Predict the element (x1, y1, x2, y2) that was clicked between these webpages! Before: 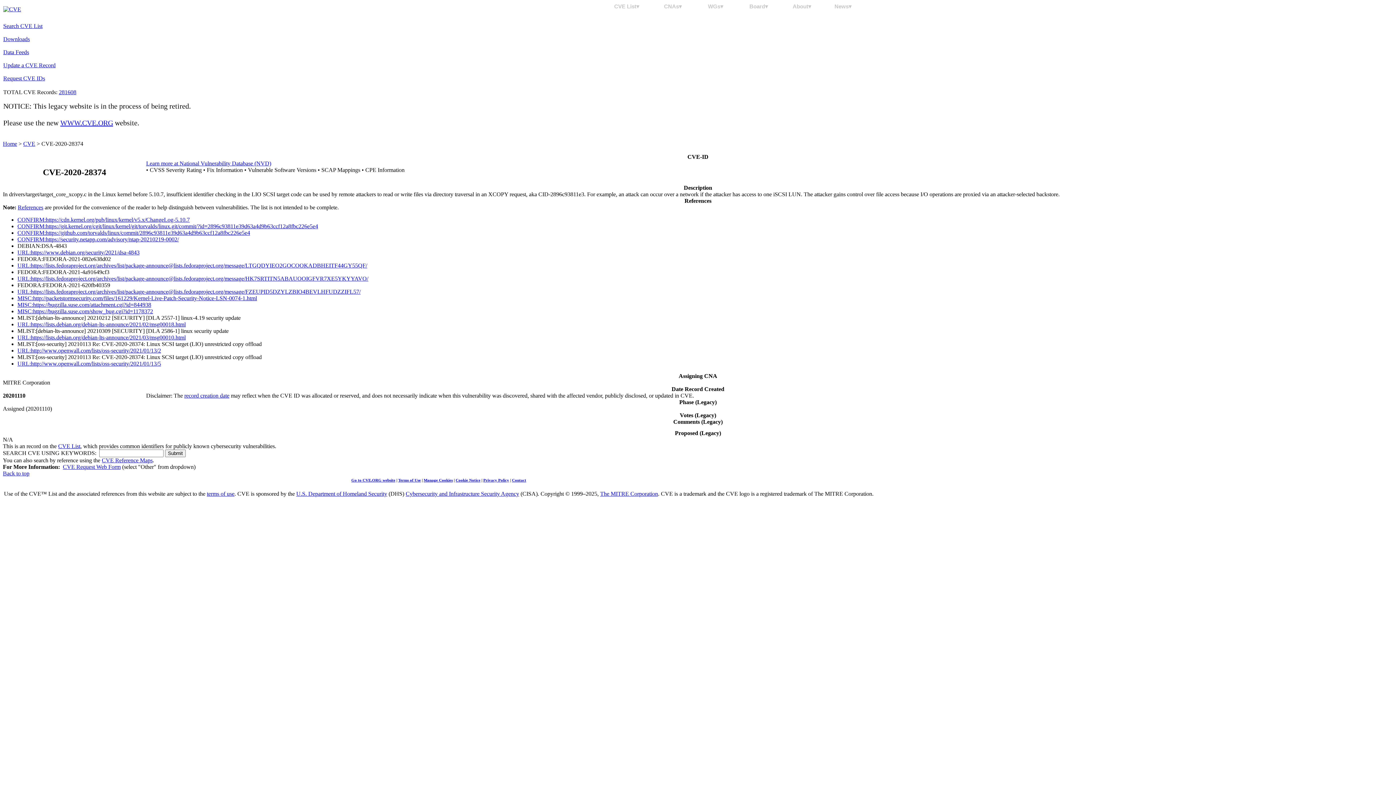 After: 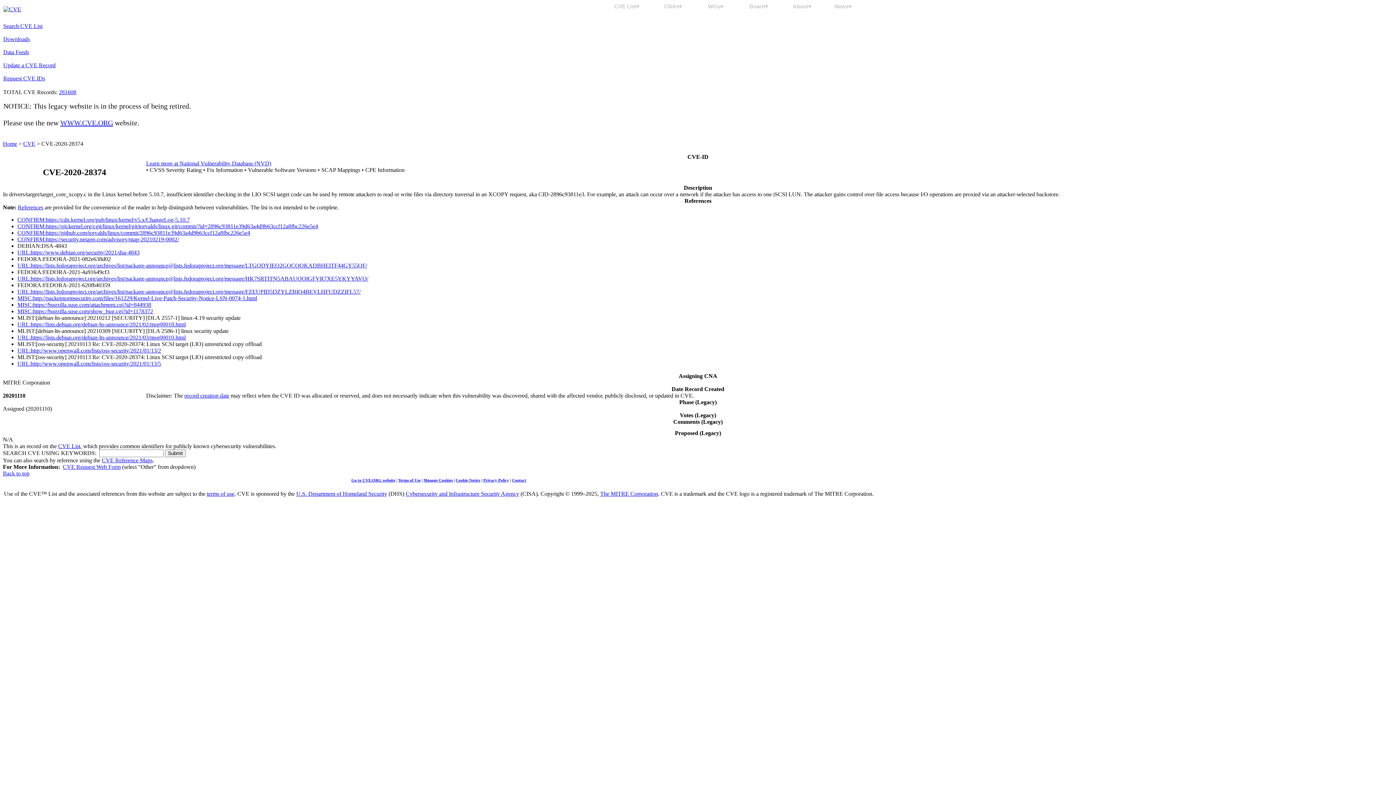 Action: bbox: (600, 490, 658, 497) label: The MITRE Corporation